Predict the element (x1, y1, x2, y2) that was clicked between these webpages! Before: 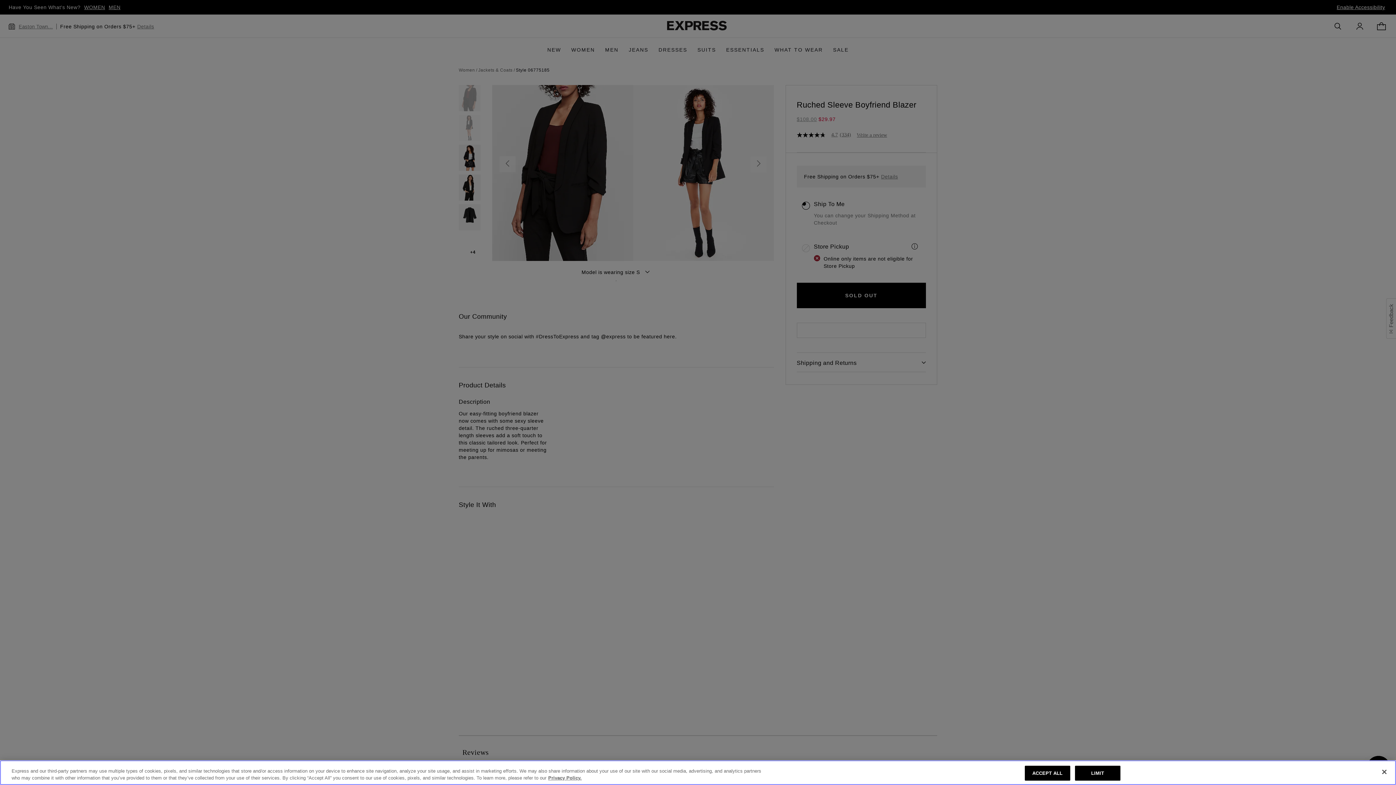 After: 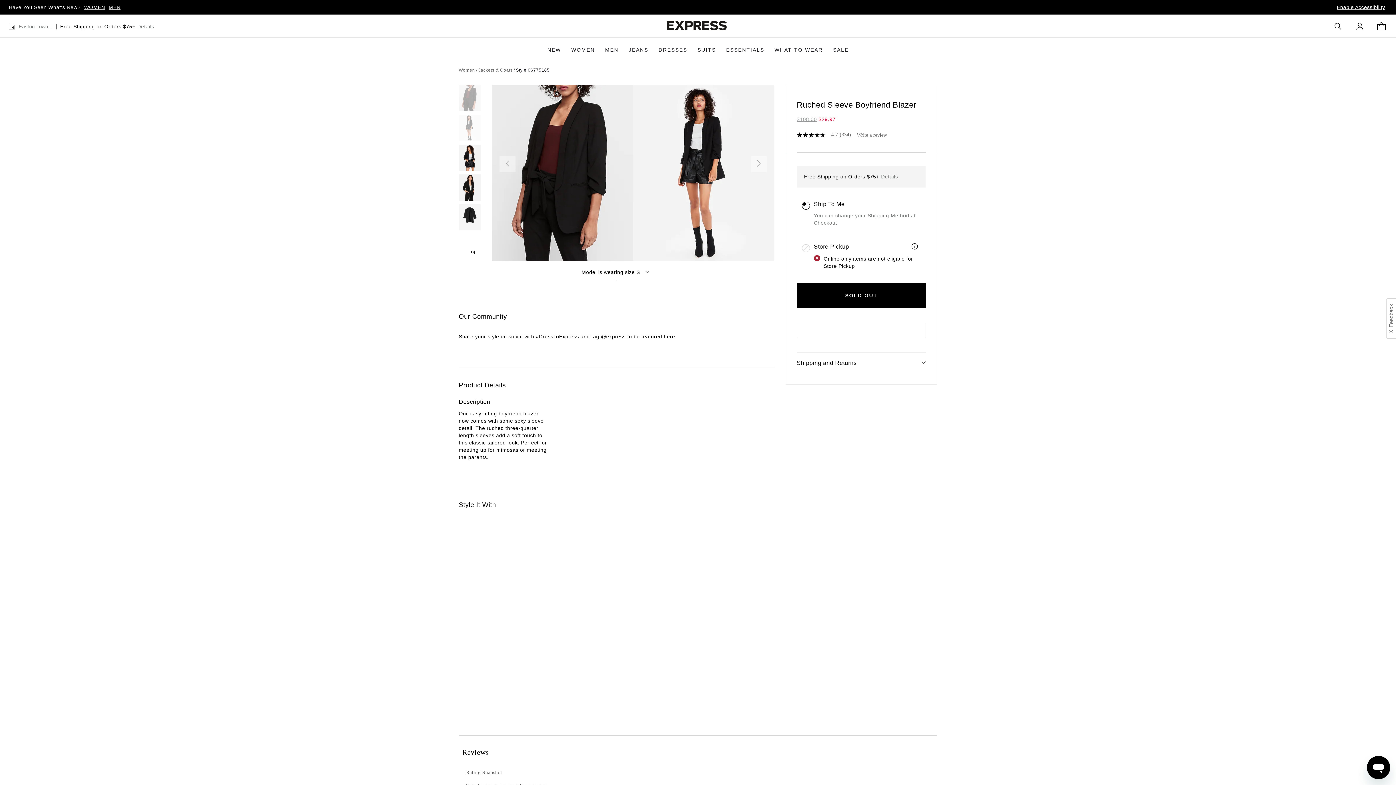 Action: label: LIMIT bbox: (1075, 766, 1120, 781)